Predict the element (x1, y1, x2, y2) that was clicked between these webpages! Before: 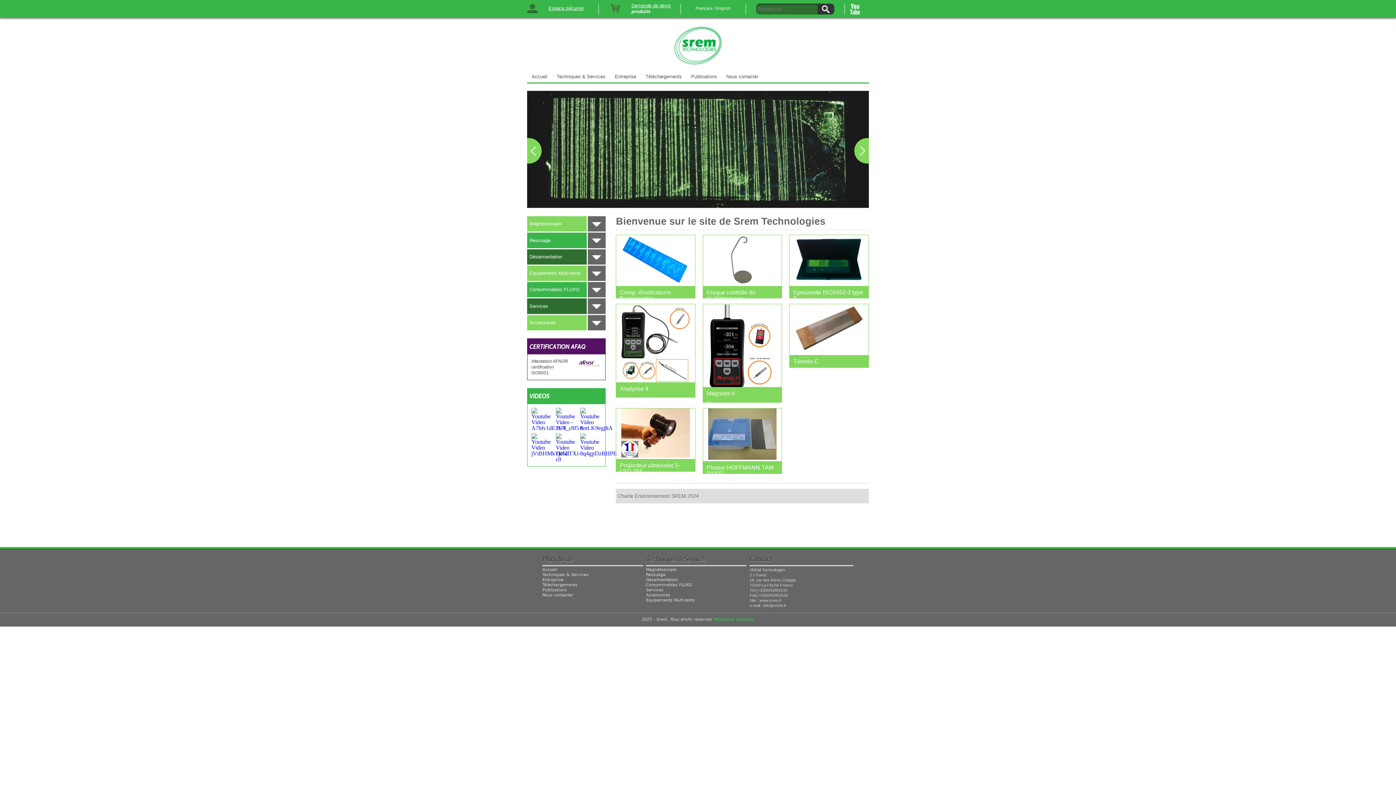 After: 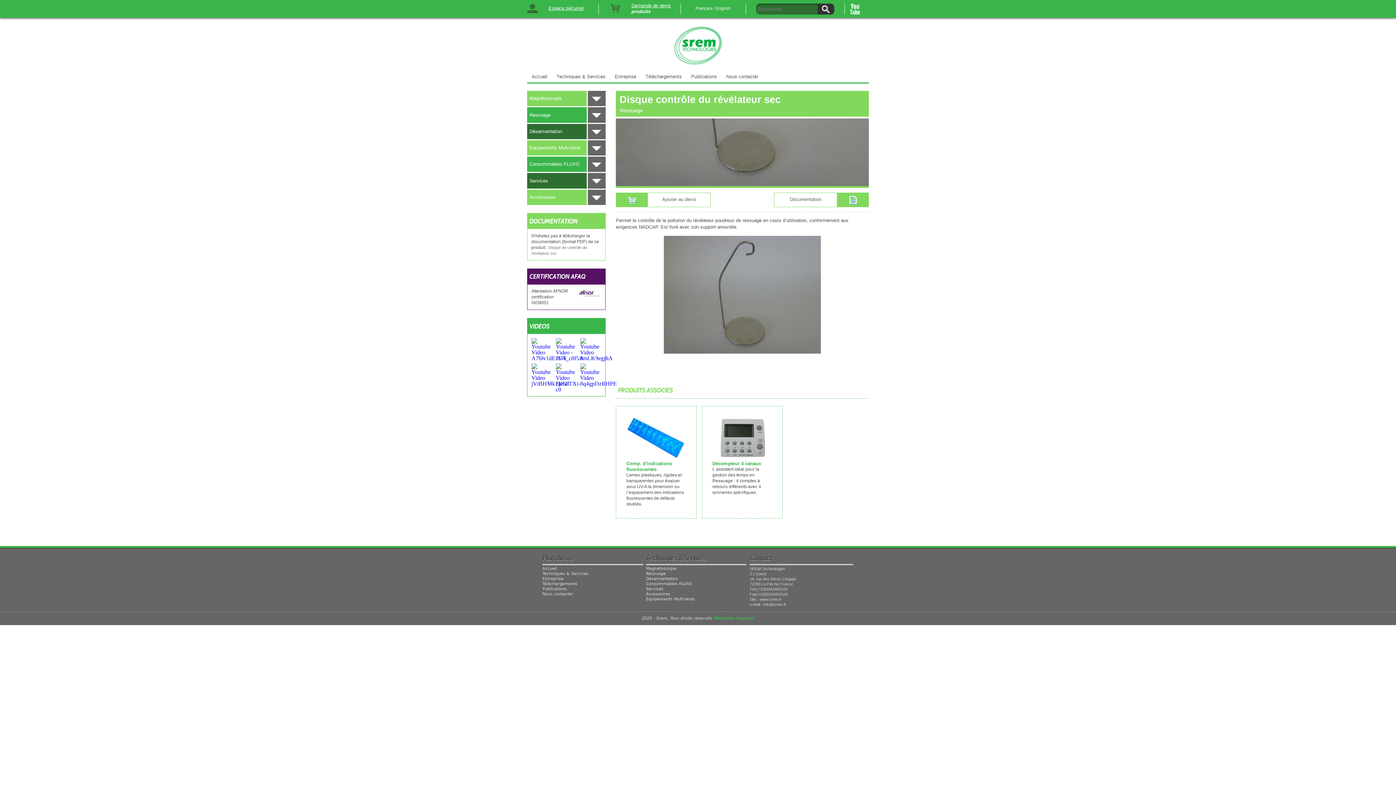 Action: bbox: (702, 234, 782, 298) label: Disque contrôle du révélateur sec


Permet le contrôle de la pollution du révélateur poudreux de ressuage en cours d’utilisation, conformément aux exigences NADCAP.